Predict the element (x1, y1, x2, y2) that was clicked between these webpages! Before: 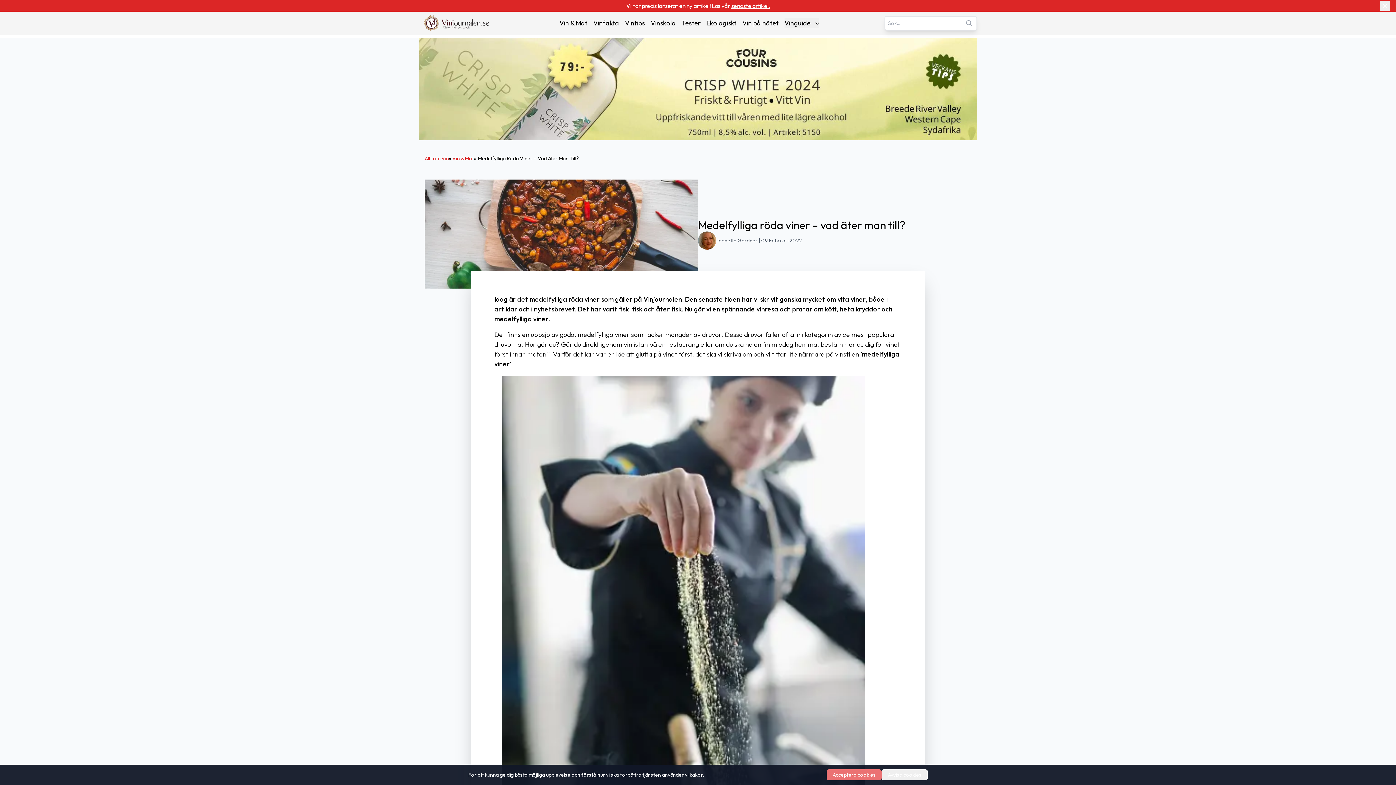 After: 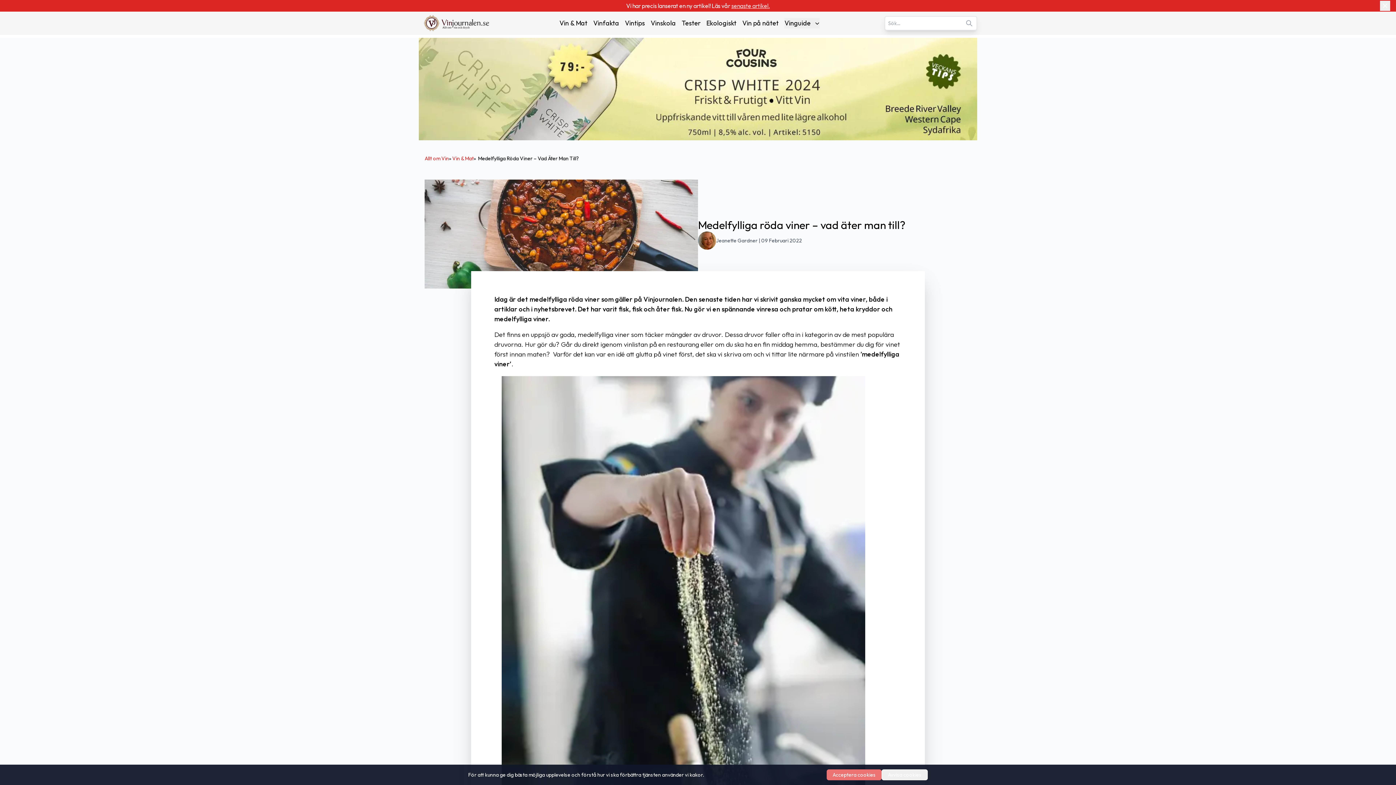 Action: label: senaste artikel. bbox: (731, 2, 770, 9)